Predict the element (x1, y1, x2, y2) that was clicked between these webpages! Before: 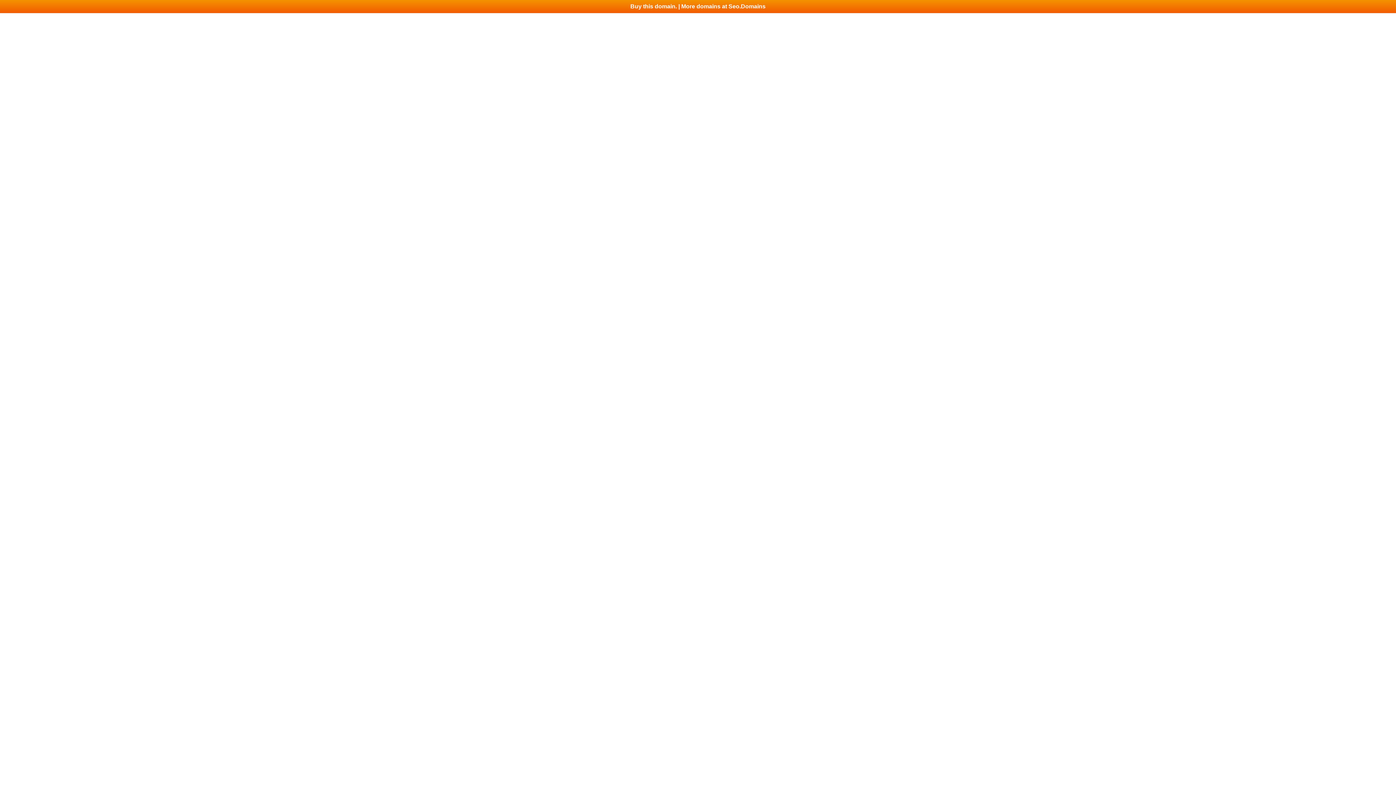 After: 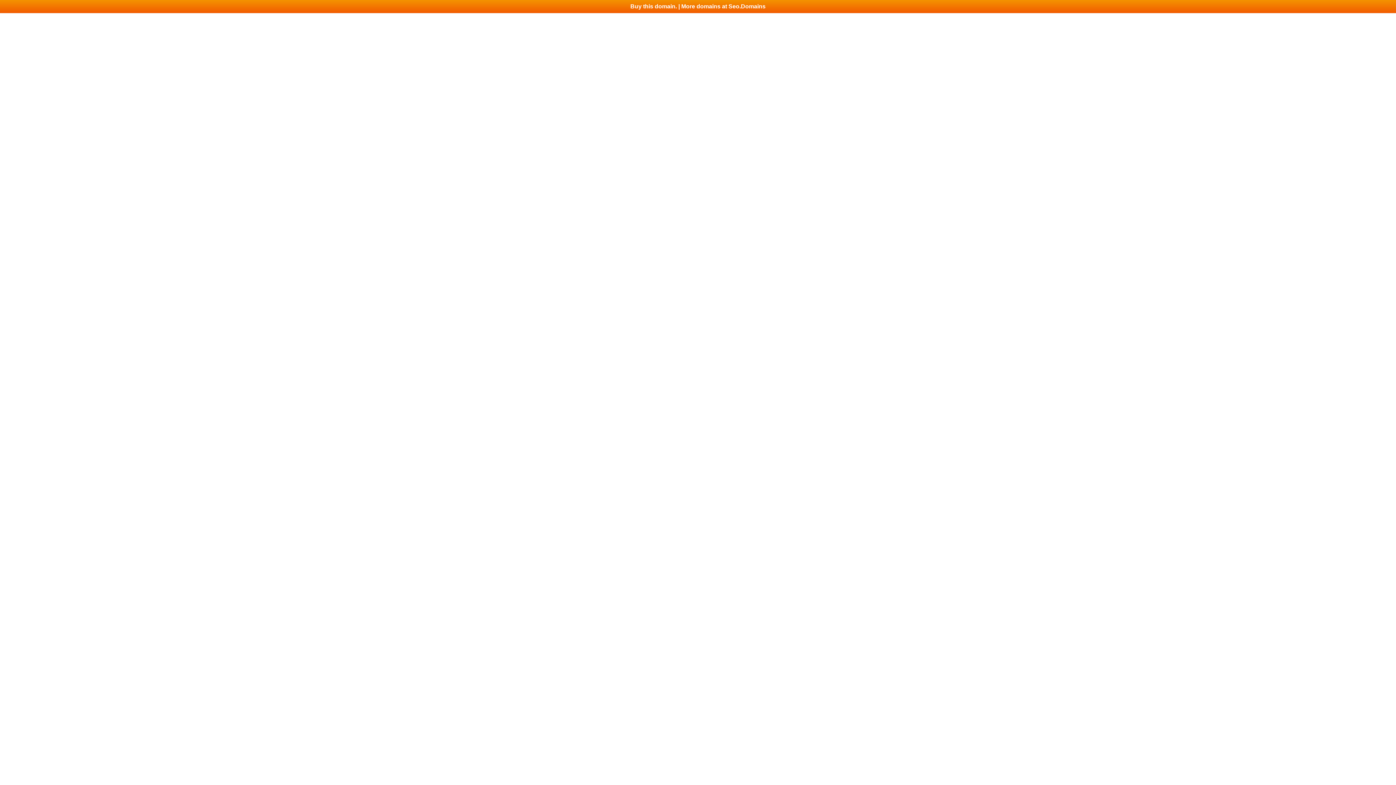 Action: label: Buy this domain. | More domains at Seo.Domains bbox: (0, 0, 1396, 13)